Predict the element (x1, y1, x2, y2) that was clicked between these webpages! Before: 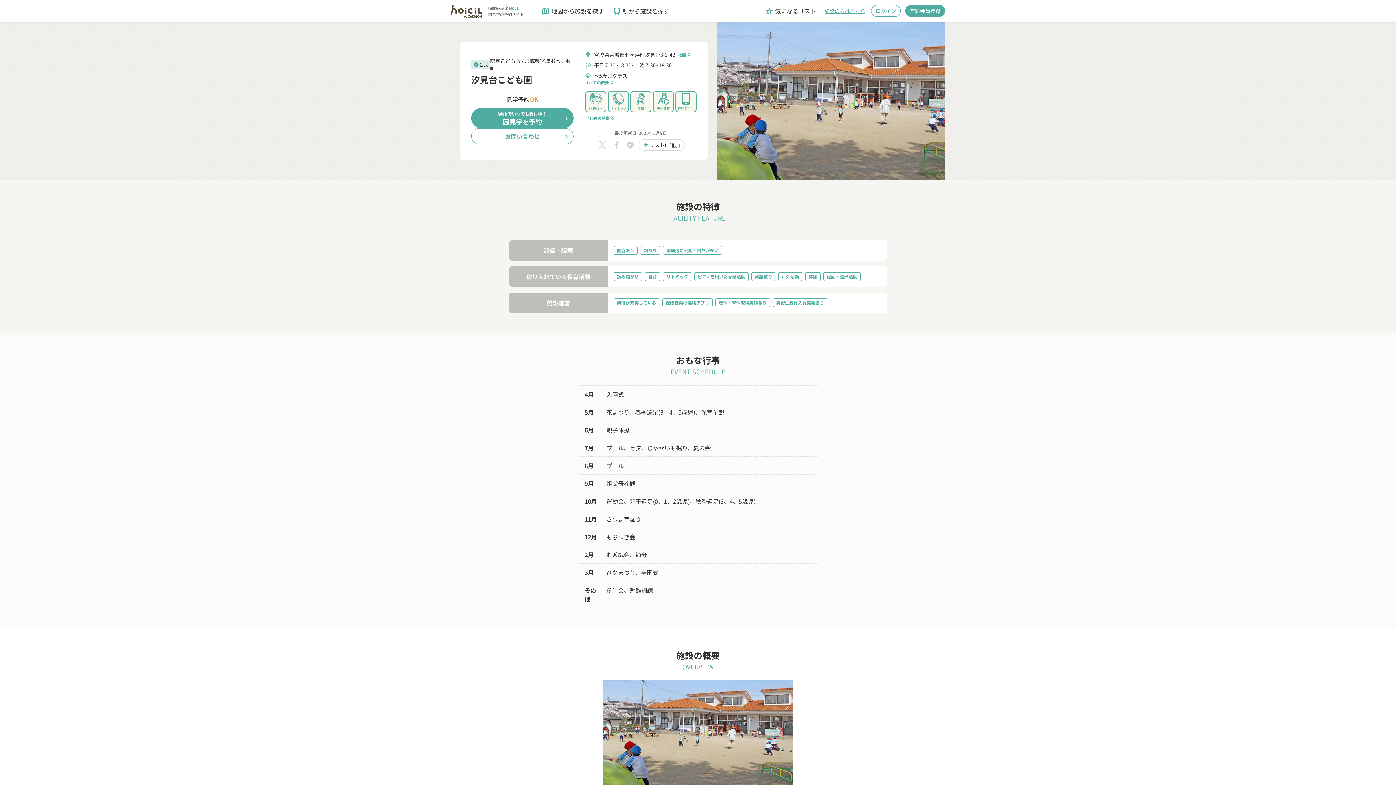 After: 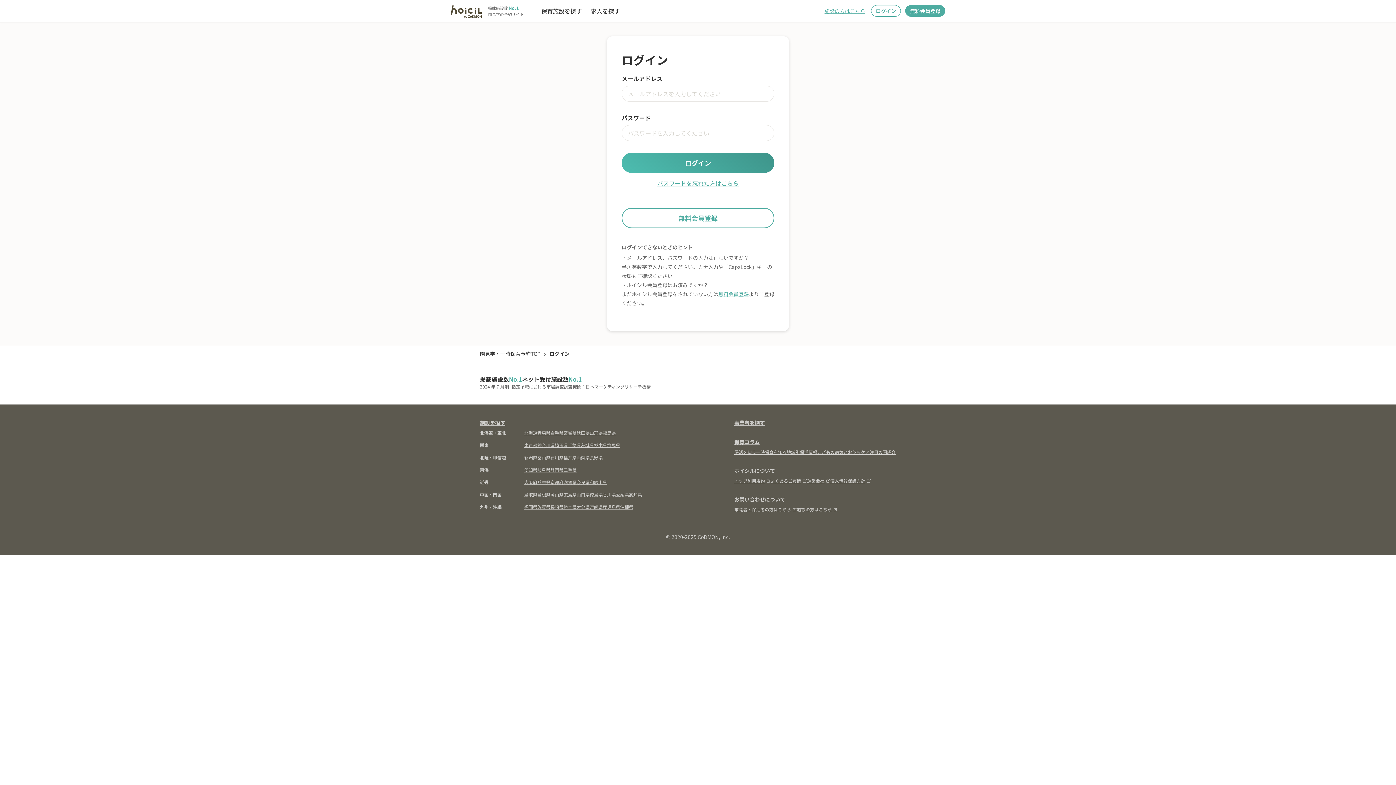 Action: bbox: (765, 6, 816, 15) label: grade
気になるリスト